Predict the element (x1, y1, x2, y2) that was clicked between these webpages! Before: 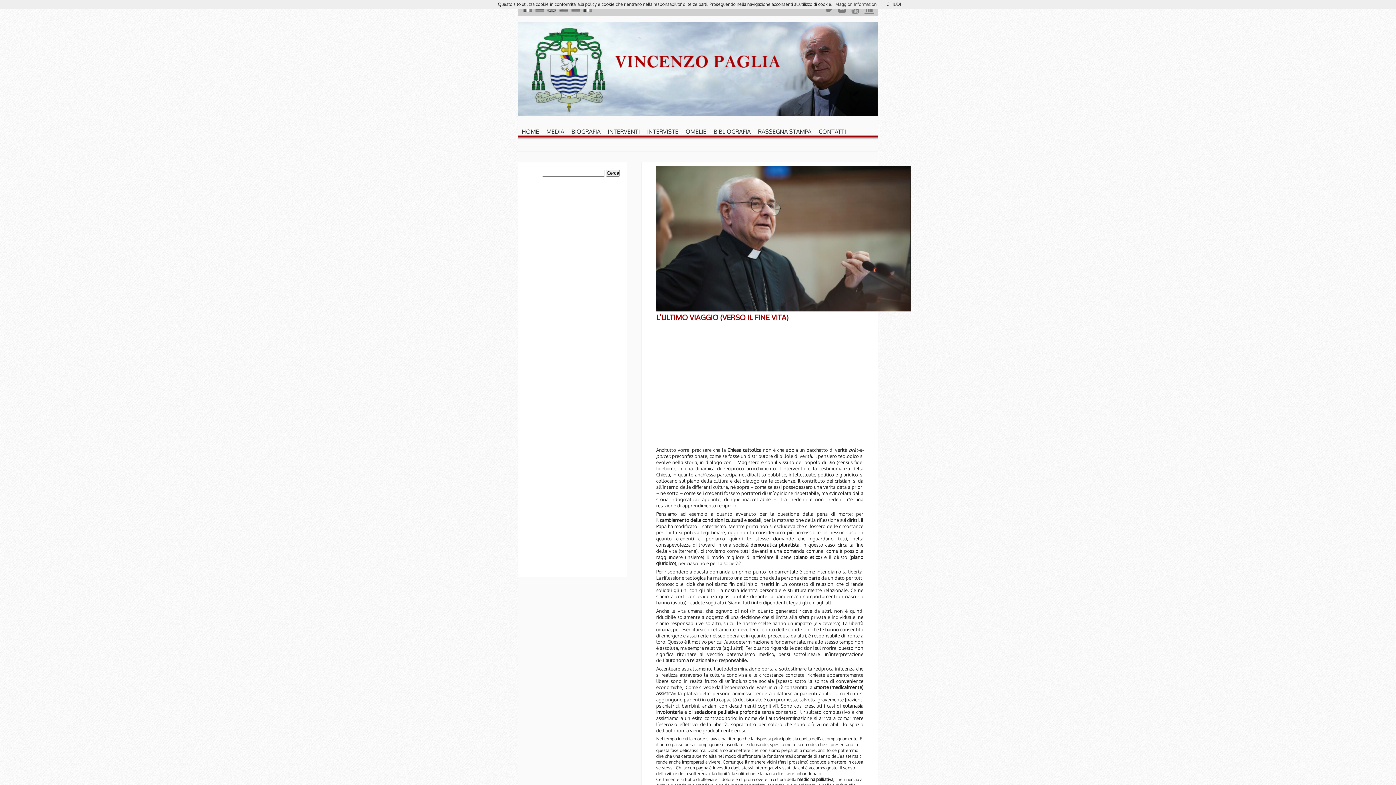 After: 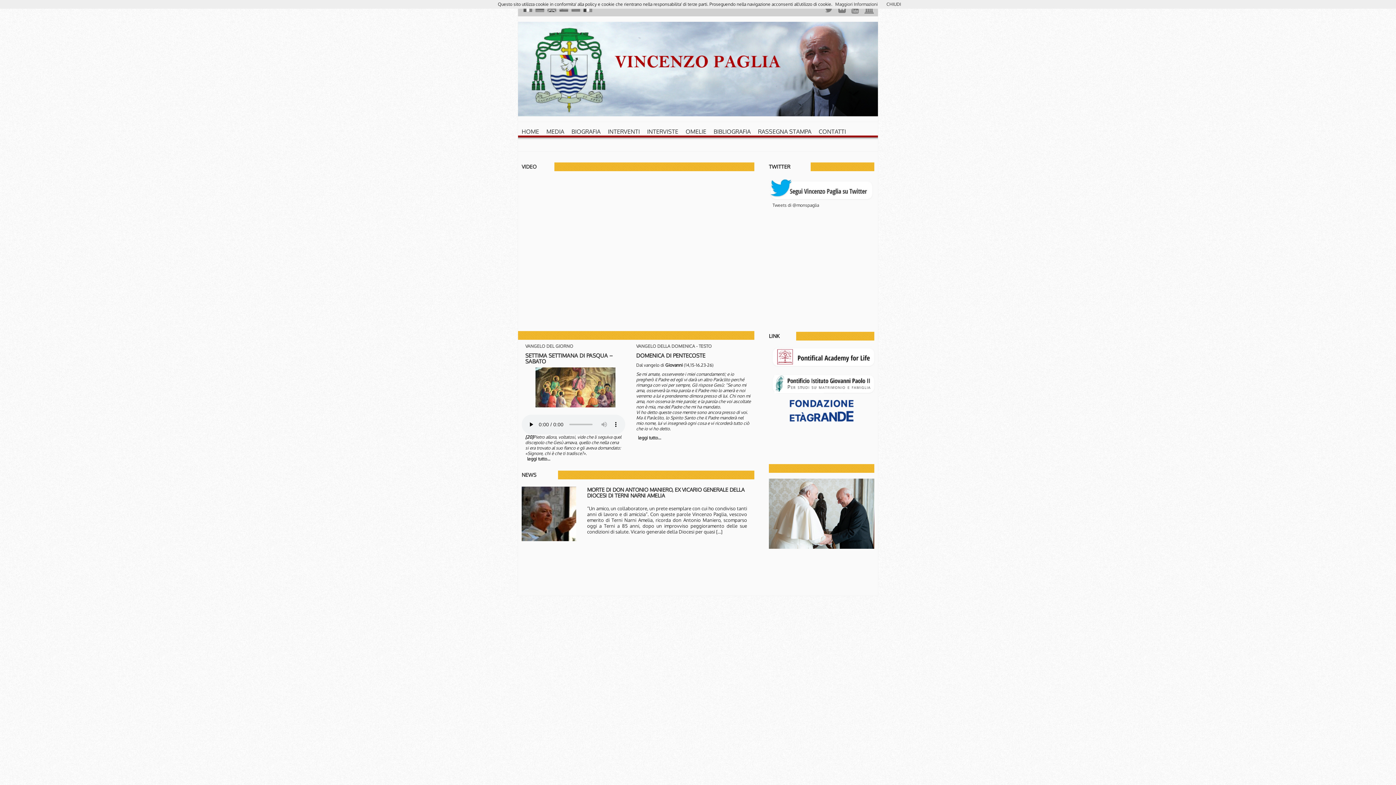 Action: bbox: (518, 16, 878, 121)